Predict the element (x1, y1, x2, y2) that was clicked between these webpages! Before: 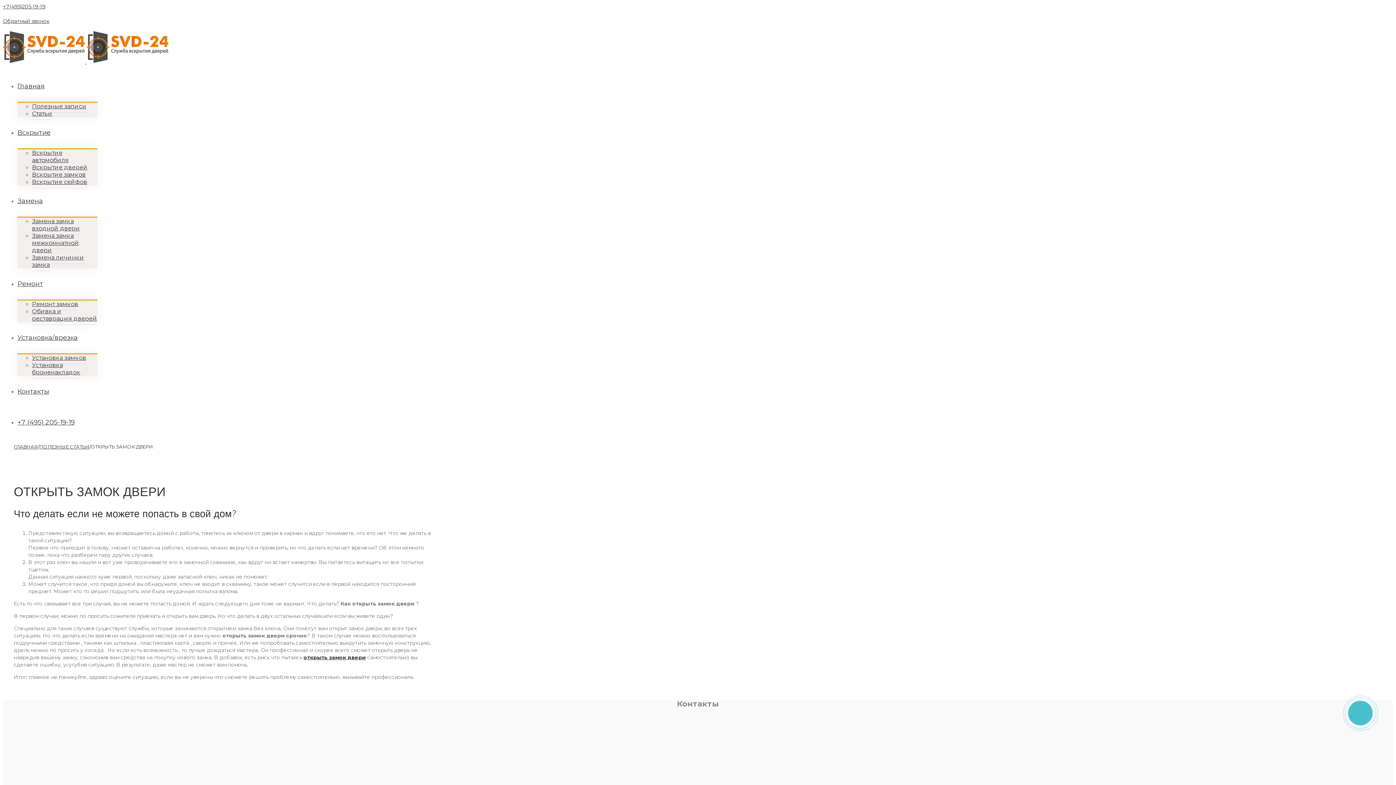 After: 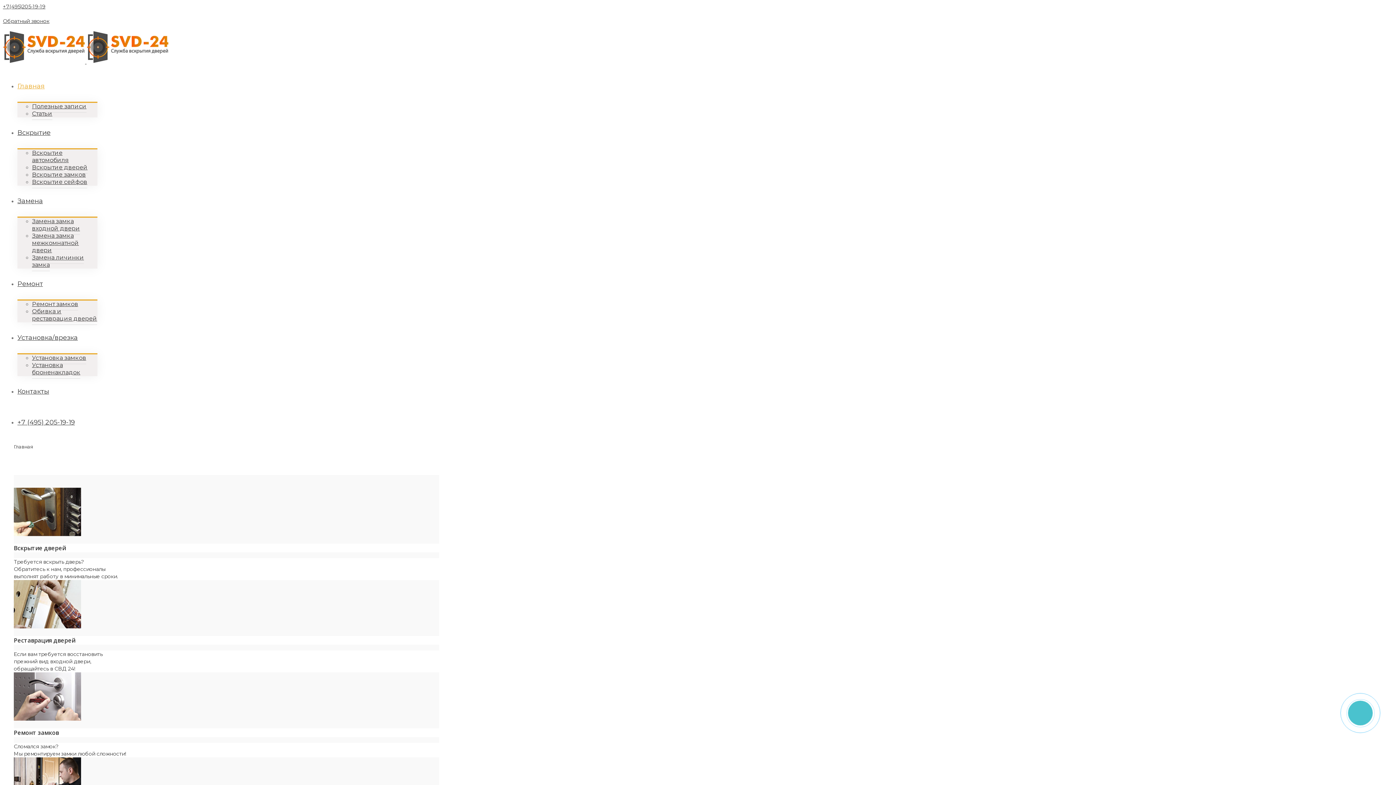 Action: bbox: (13, 444, 37, 449) label: ГЛАВНАЯ